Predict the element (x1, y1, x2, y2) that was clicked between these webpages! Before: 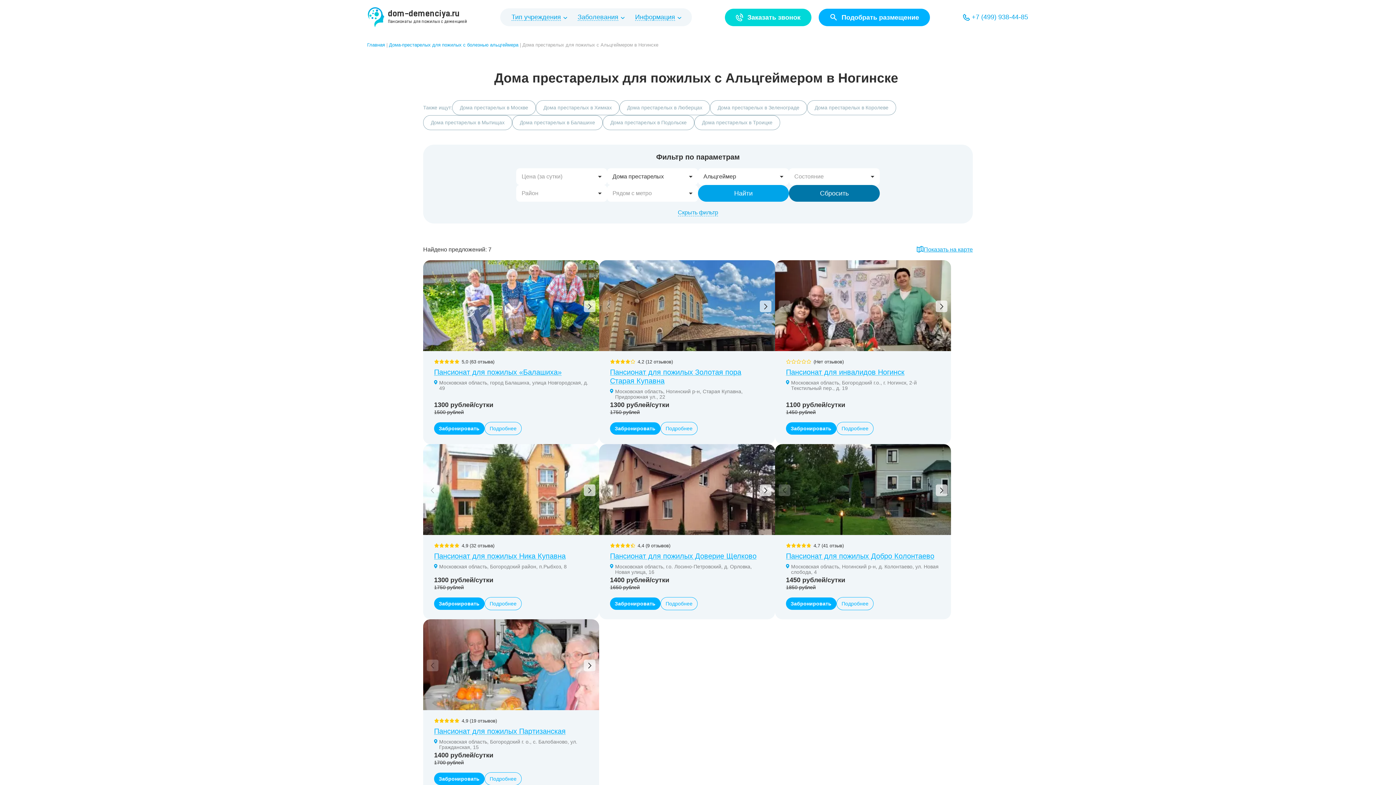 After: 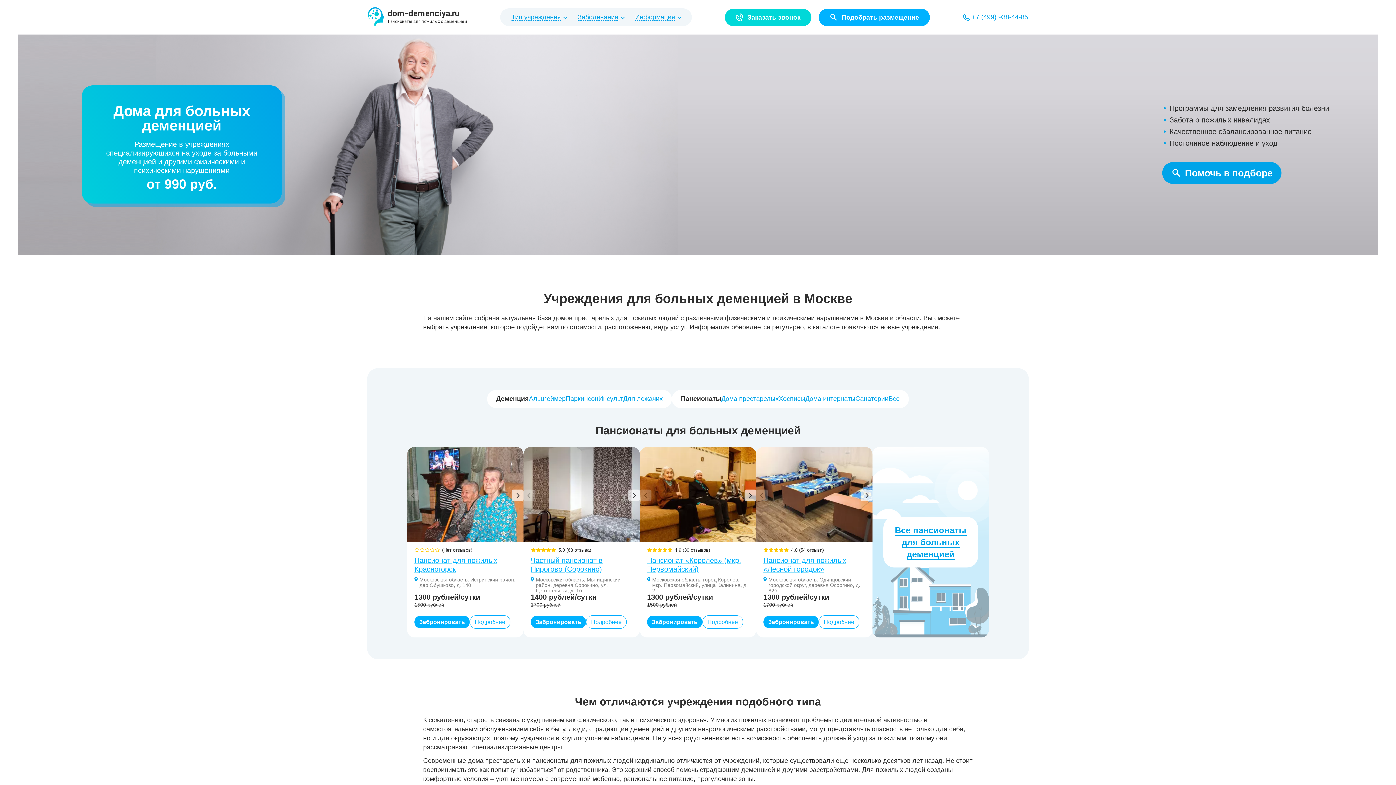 Action: label: dom-demenciya.ru
Пансионаты для пожилых с деменцией bbox: (368, 7, 467, 27)